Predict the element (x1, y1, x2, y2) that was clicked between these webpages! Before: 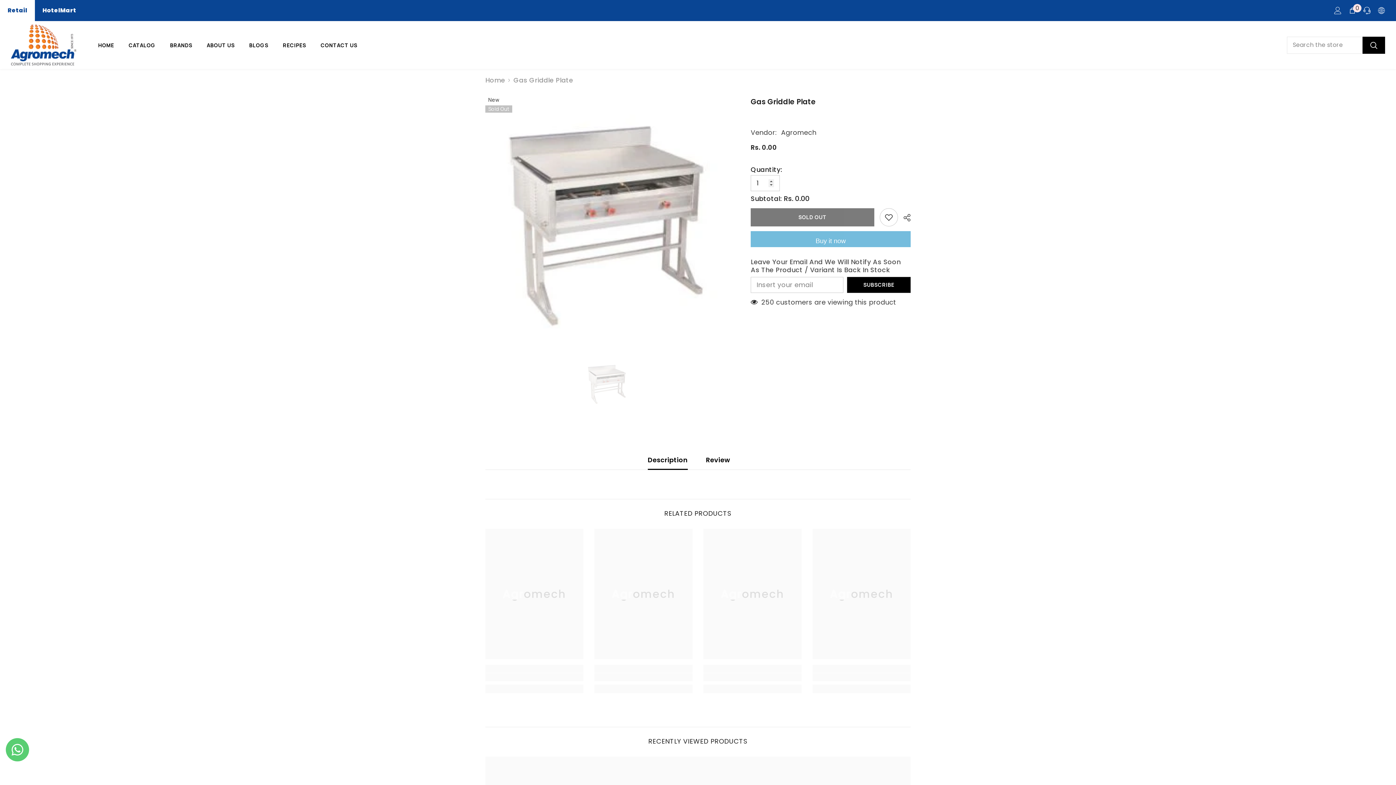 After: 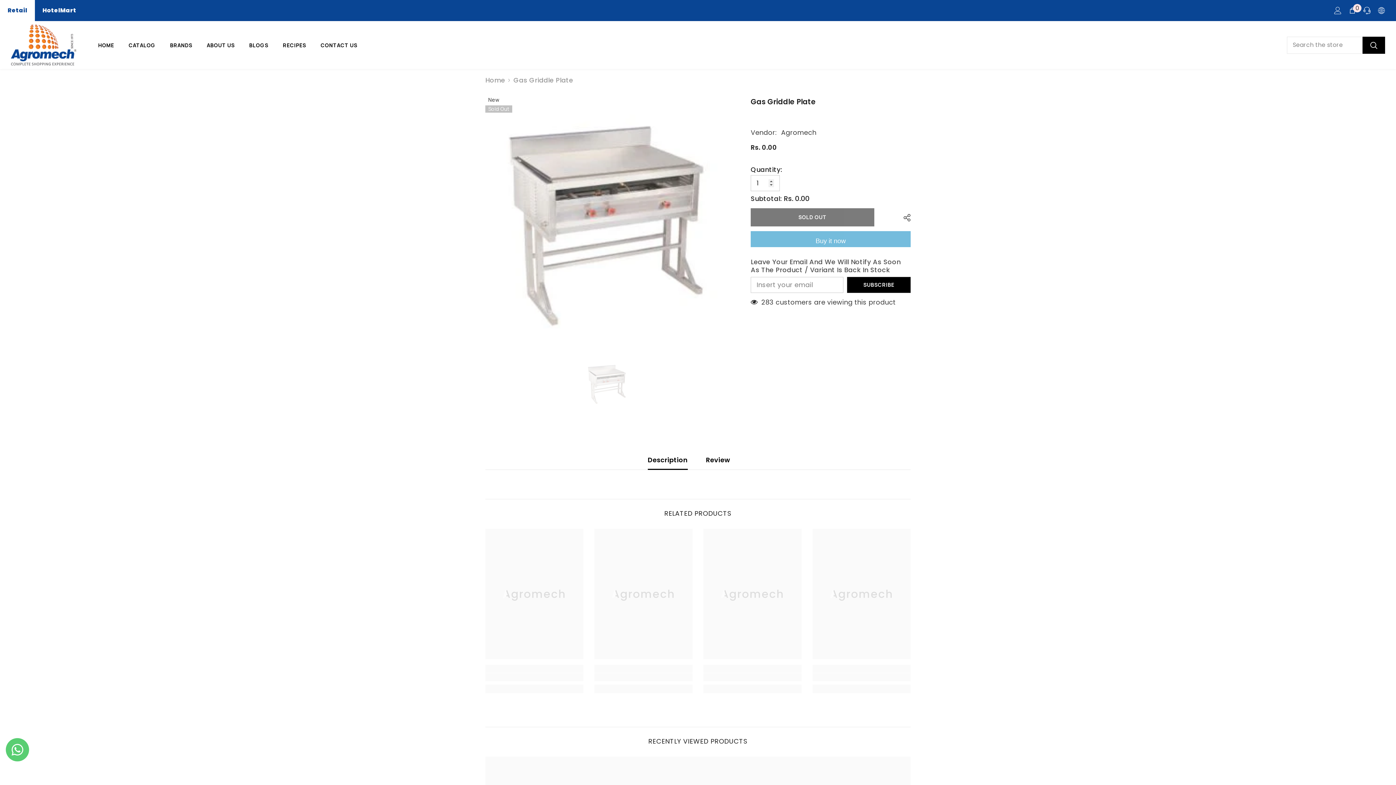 Action: bbox: (879, 208, 898, 226) label: Add to wishlist